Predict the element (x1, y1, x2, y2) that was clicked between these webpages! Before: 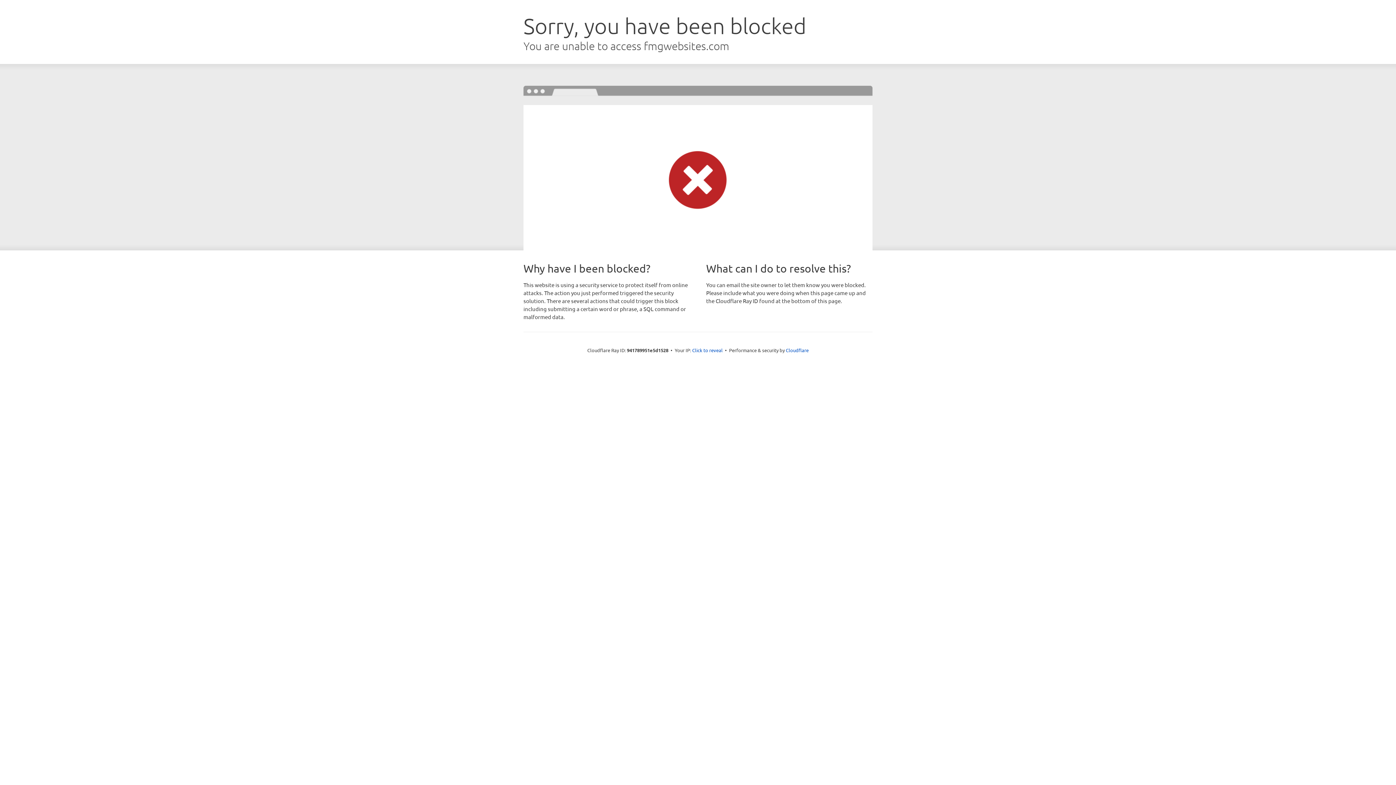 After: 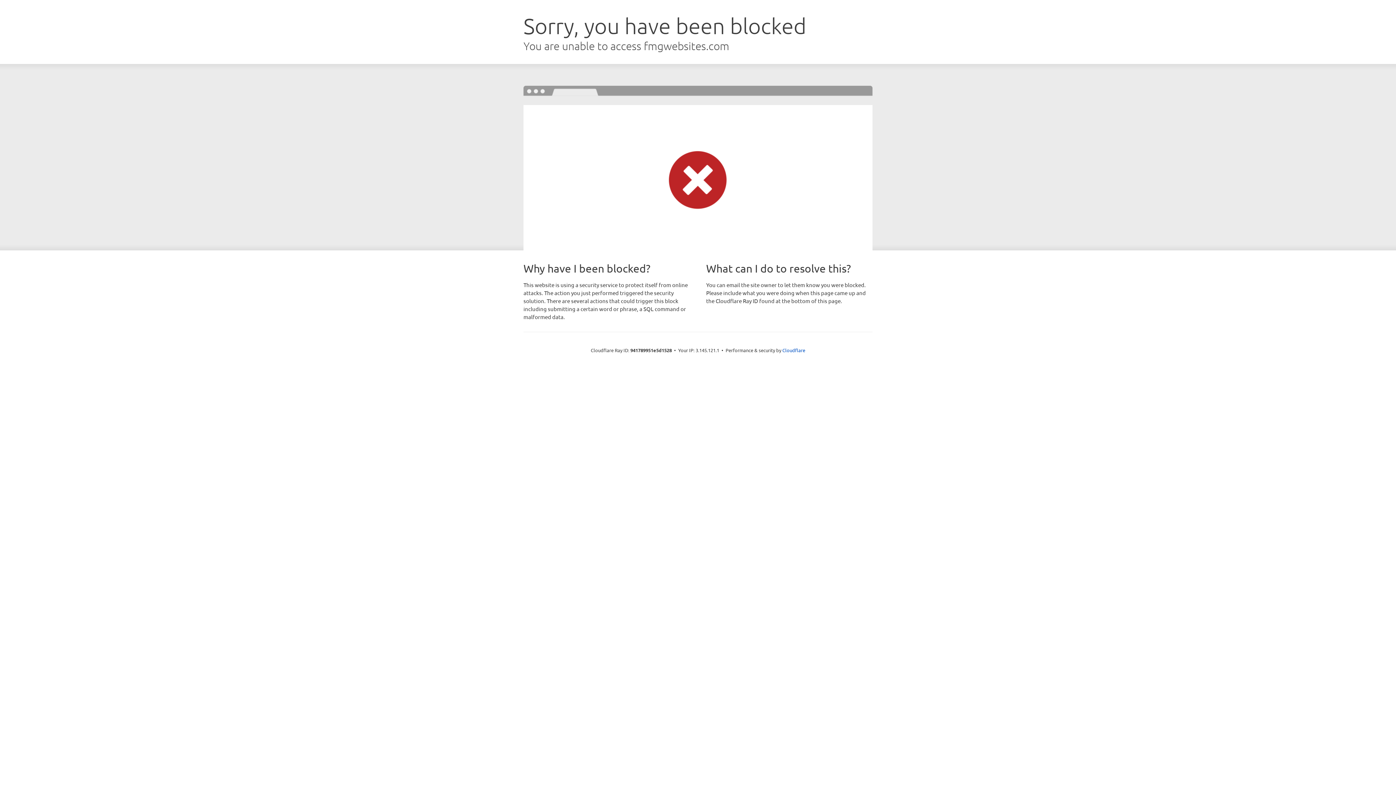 Action: label: Click to reveal bbox: (692, 346, 722, 353)